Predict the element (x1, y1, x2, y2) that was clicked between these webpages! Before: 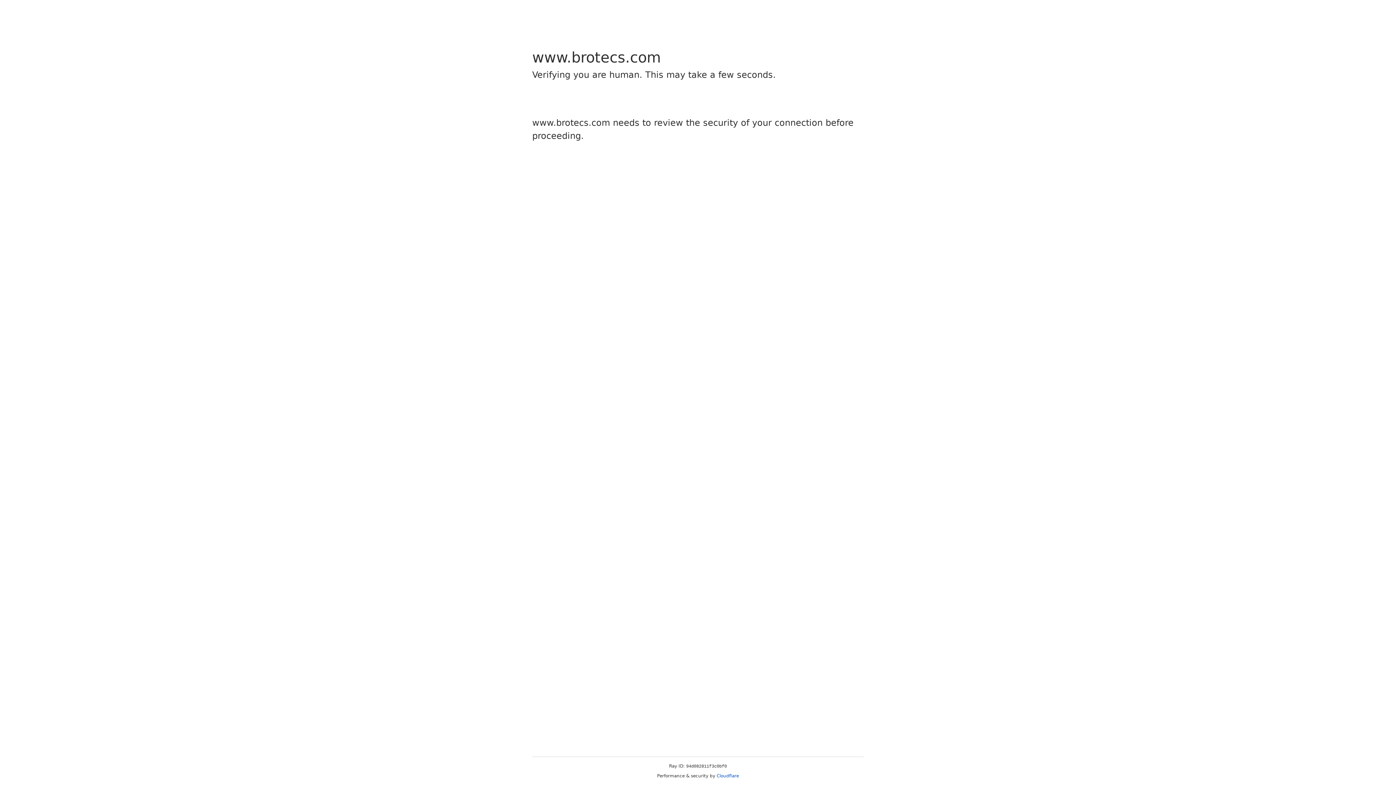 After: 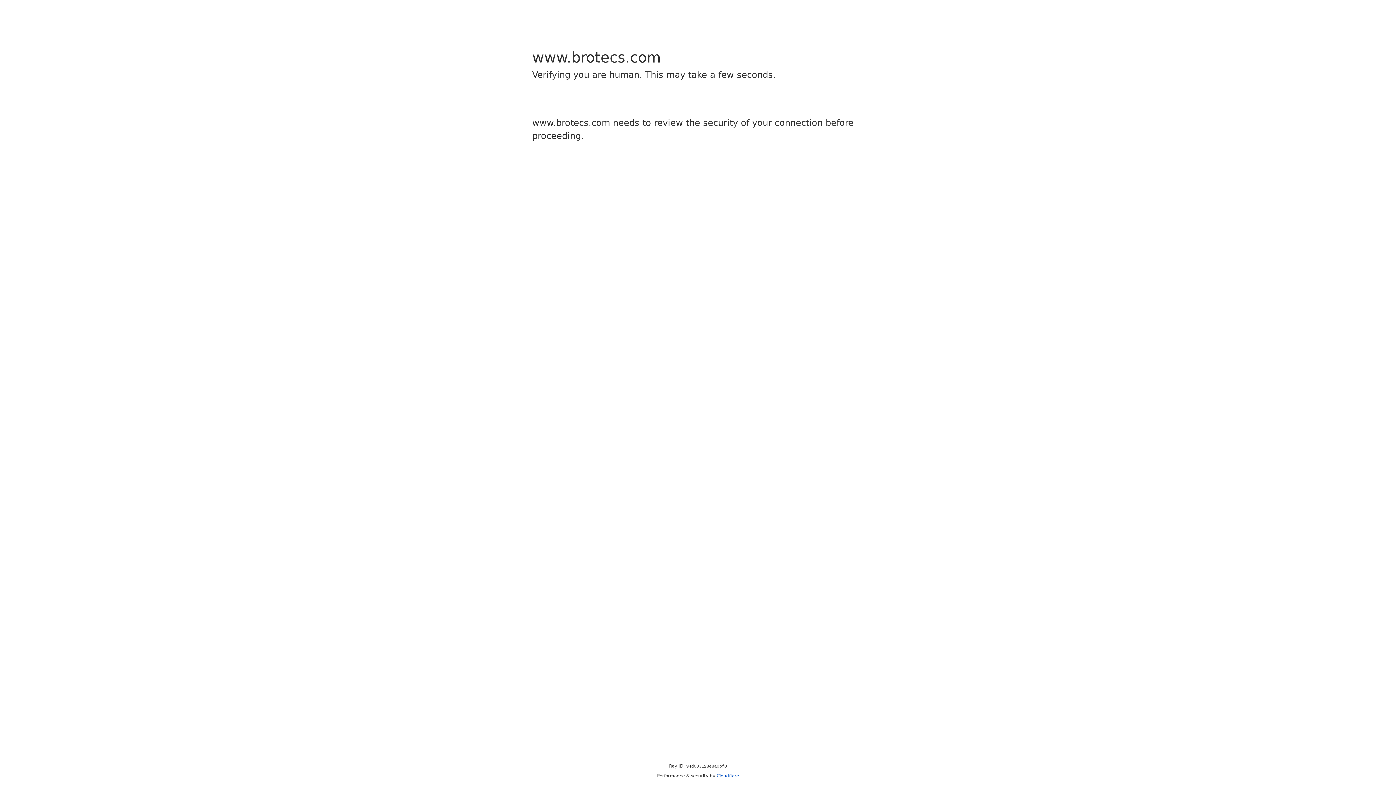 Action: label: Cloudflare bbox: (716, 773, 739, 778)